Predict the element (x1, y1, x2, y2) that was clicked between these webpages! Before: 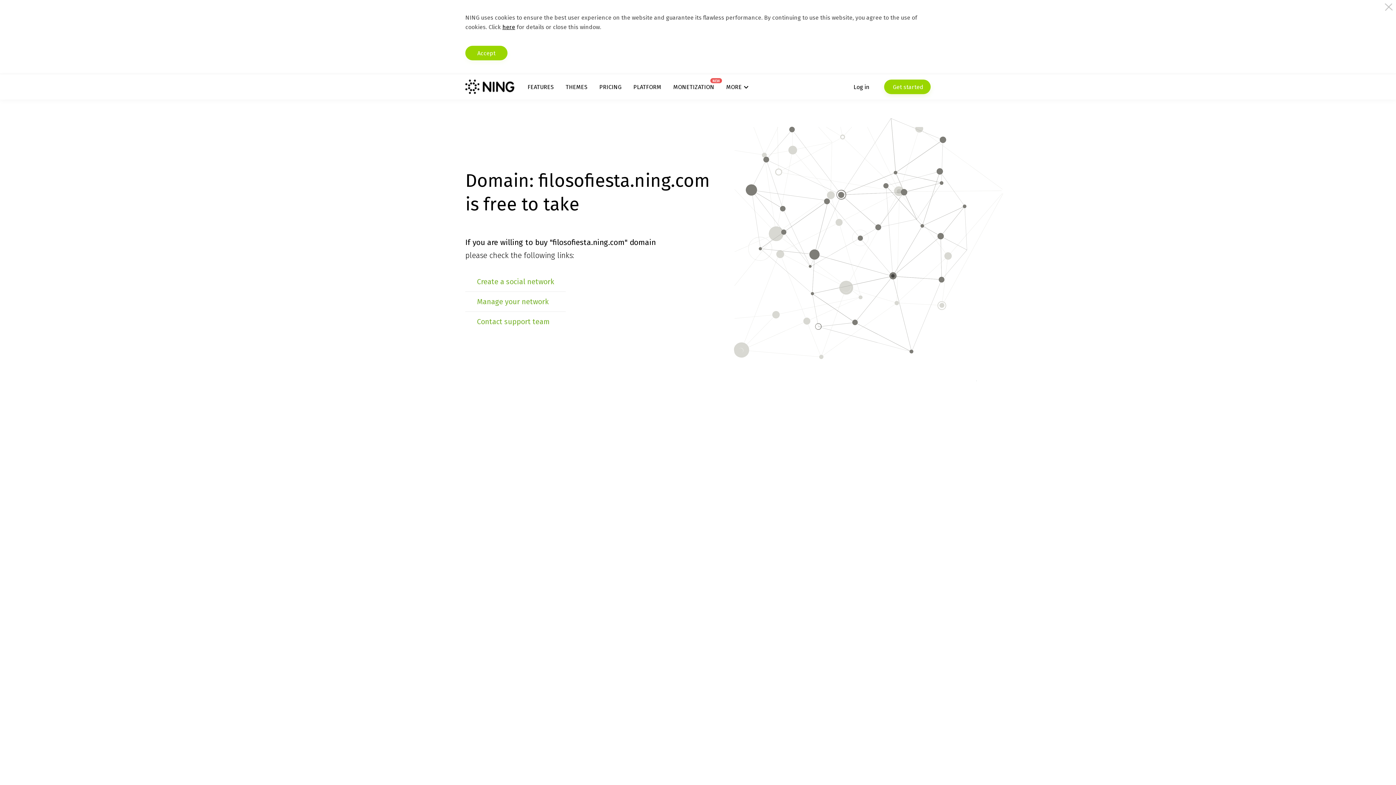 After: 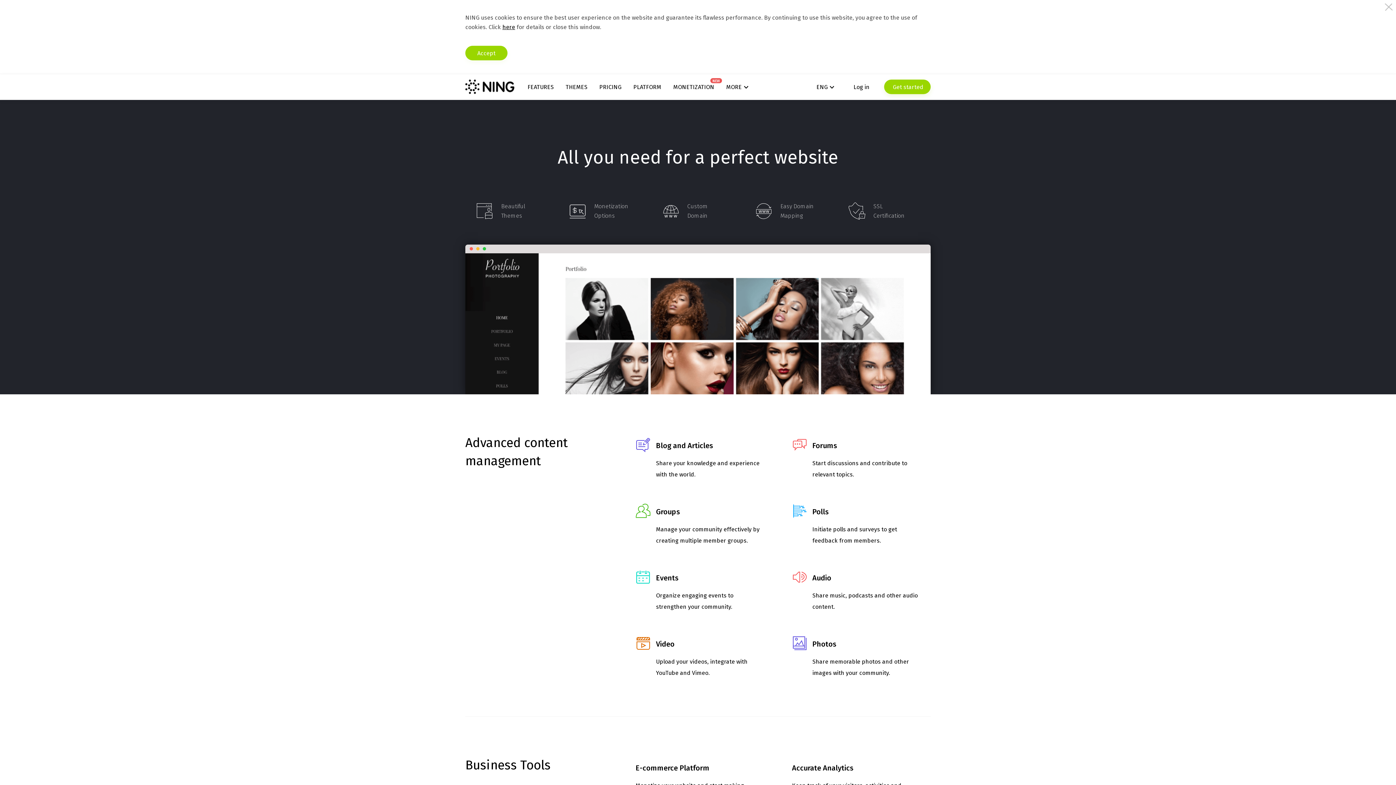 Action: label: FEATURES bbox: (527, 83, 553, 90)